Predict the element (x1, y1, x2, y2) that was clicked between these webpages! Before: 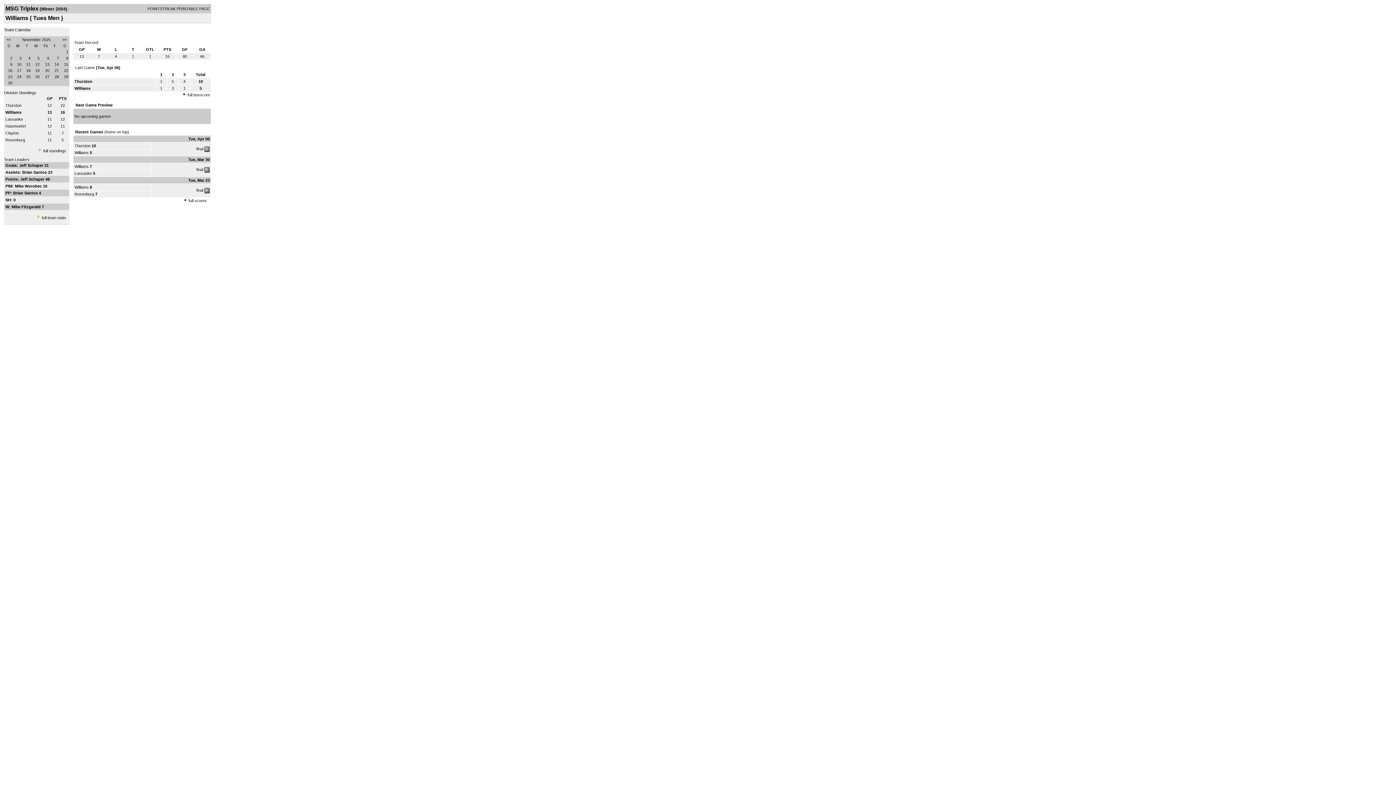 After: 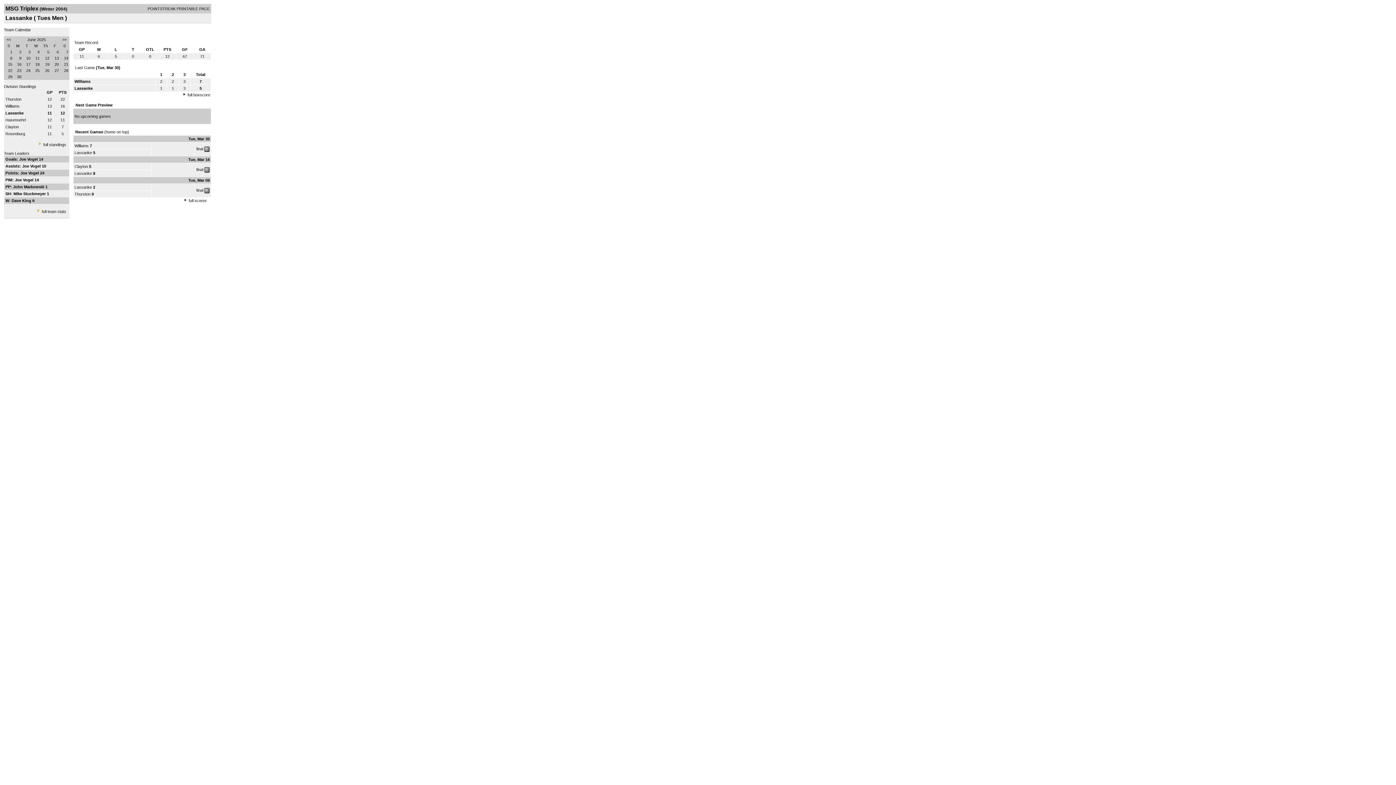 Action: label: Lassanke bbox: (5, 117, 22, 121)